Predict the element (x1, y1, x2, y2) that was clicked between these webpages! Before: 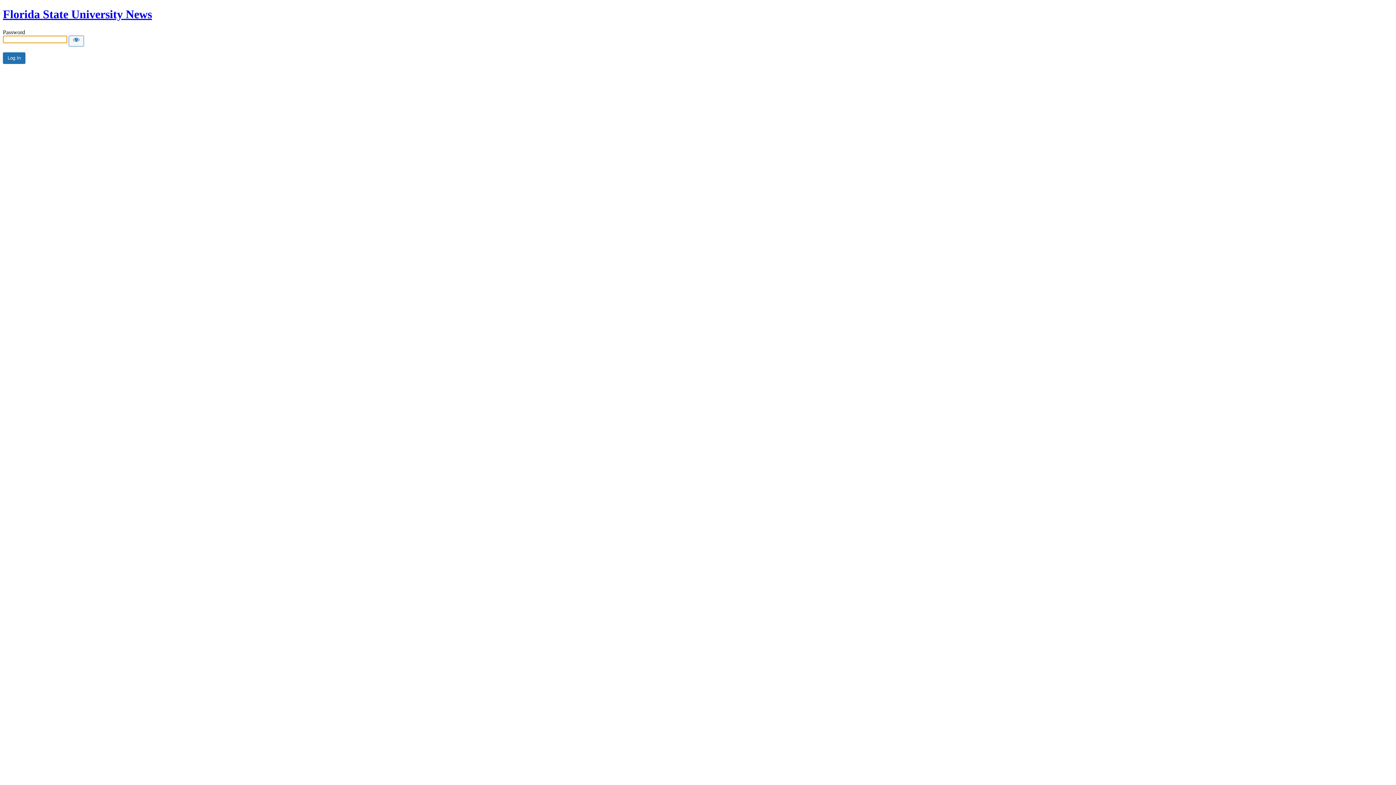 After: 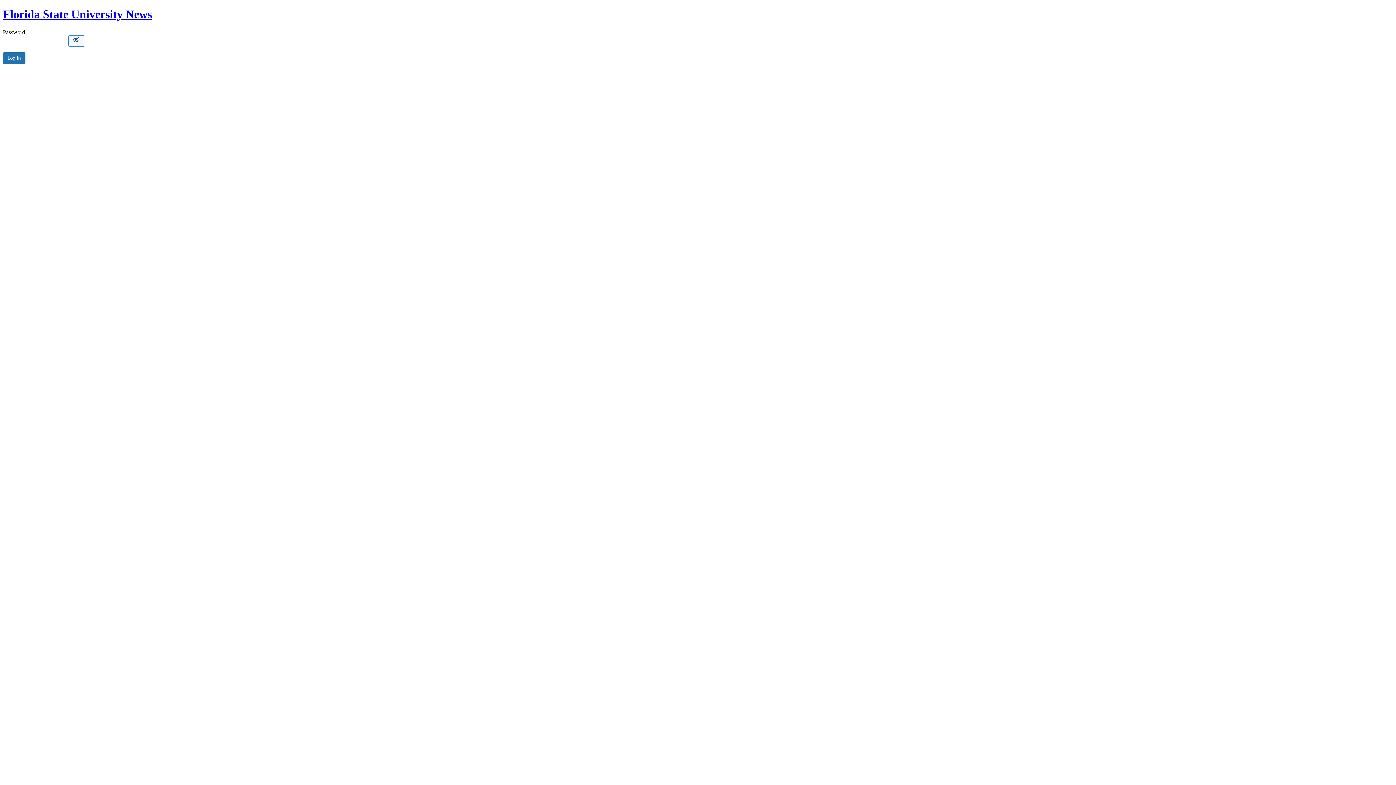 Action: bbox: (68, 35, 84, 46) label: Show password